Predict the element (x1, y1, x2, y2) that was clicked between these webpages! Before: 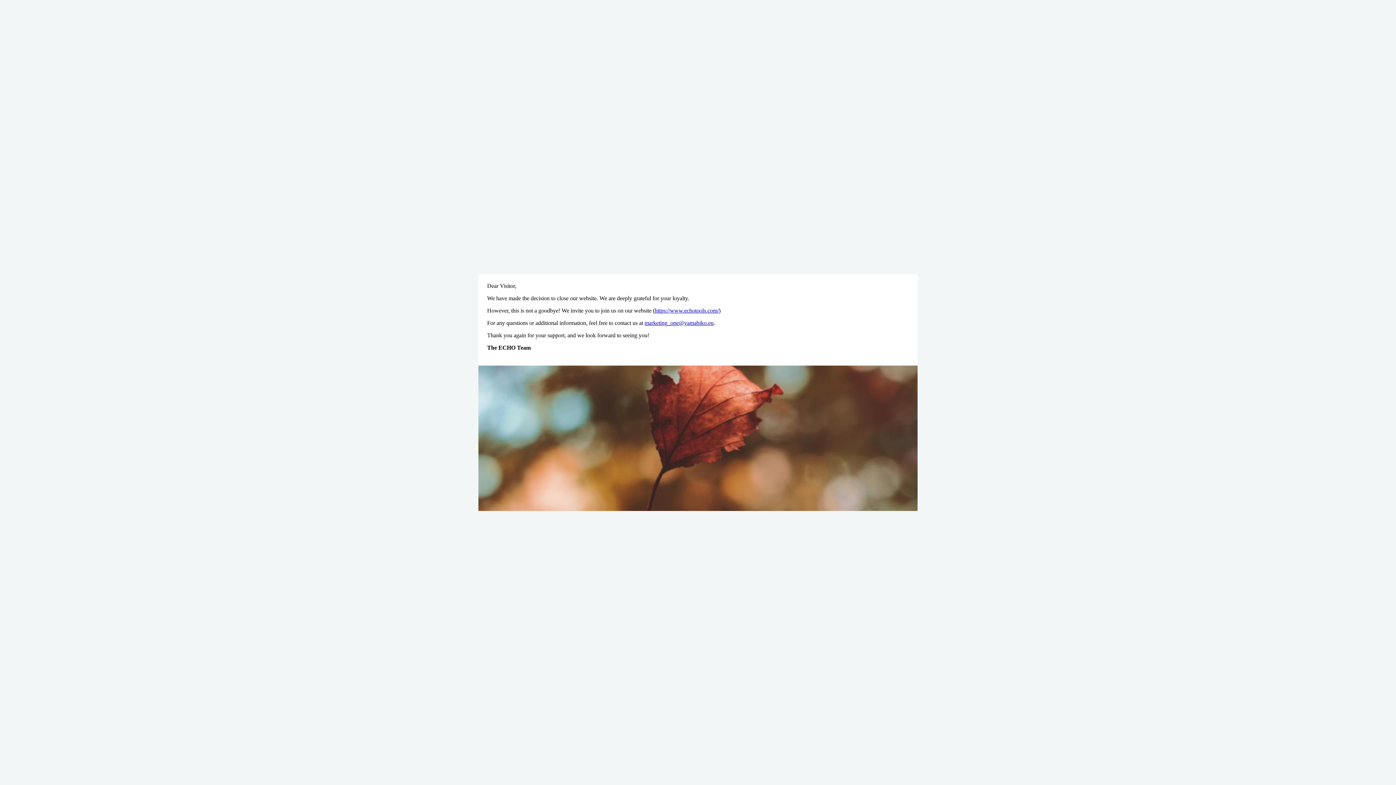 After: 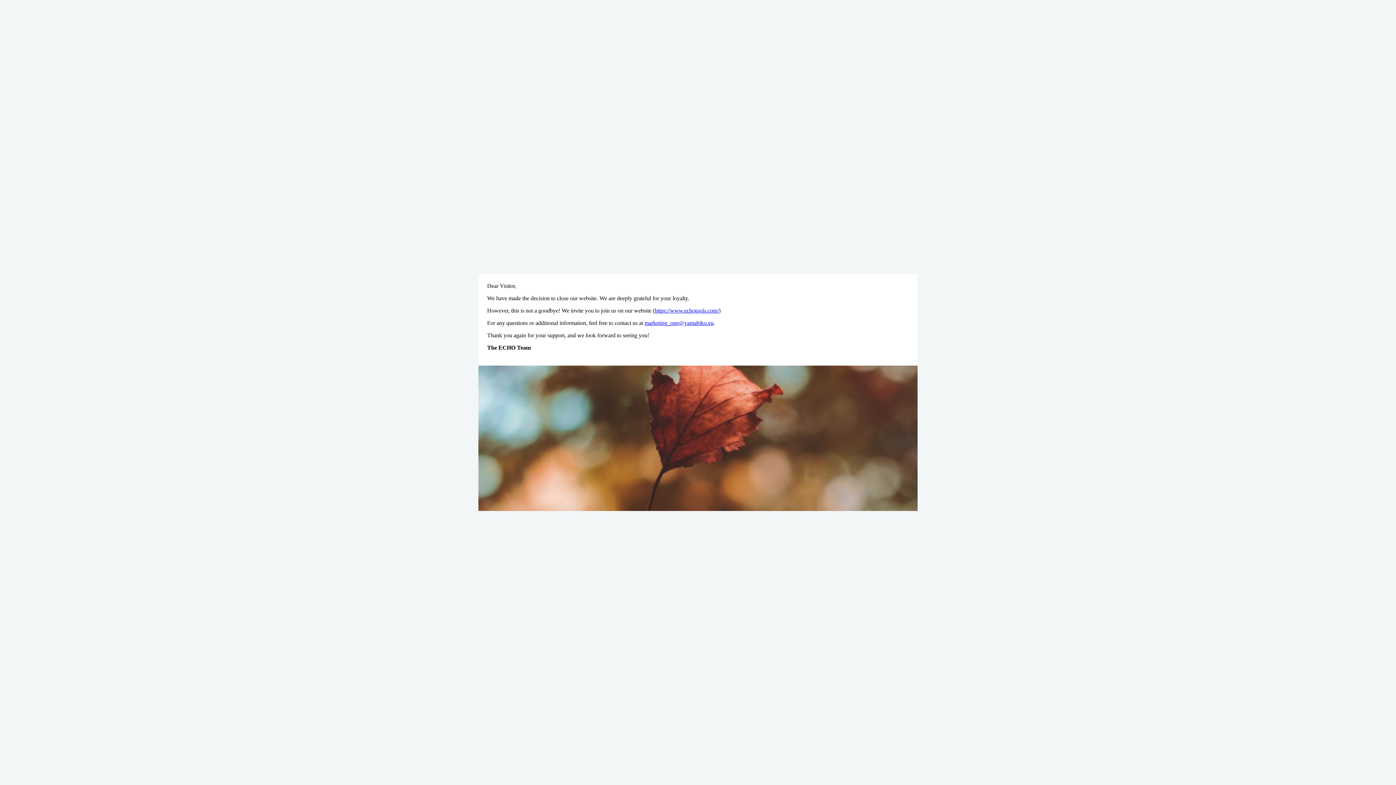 Action: label: marketing_ope@yamabiko.eu bbox: (644, 320, 713, 326)